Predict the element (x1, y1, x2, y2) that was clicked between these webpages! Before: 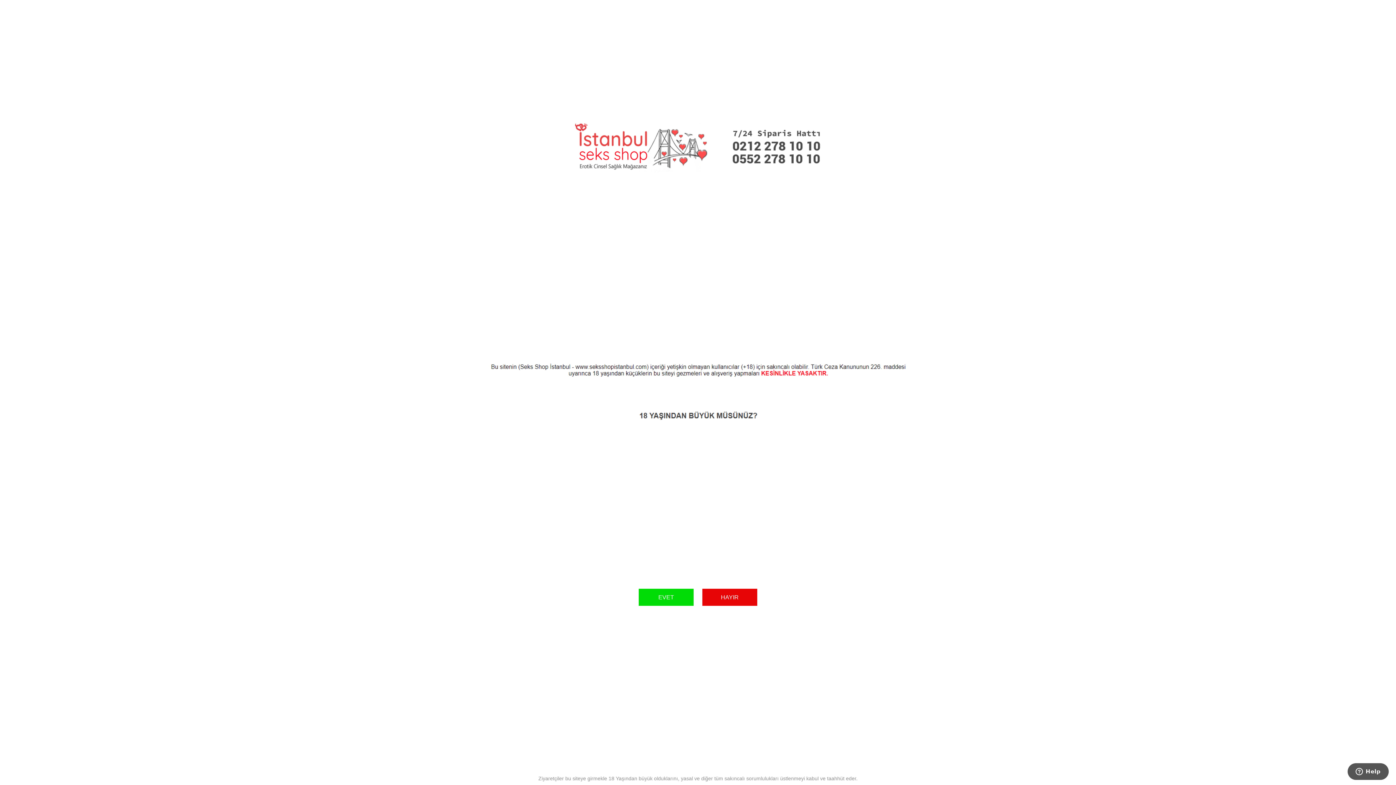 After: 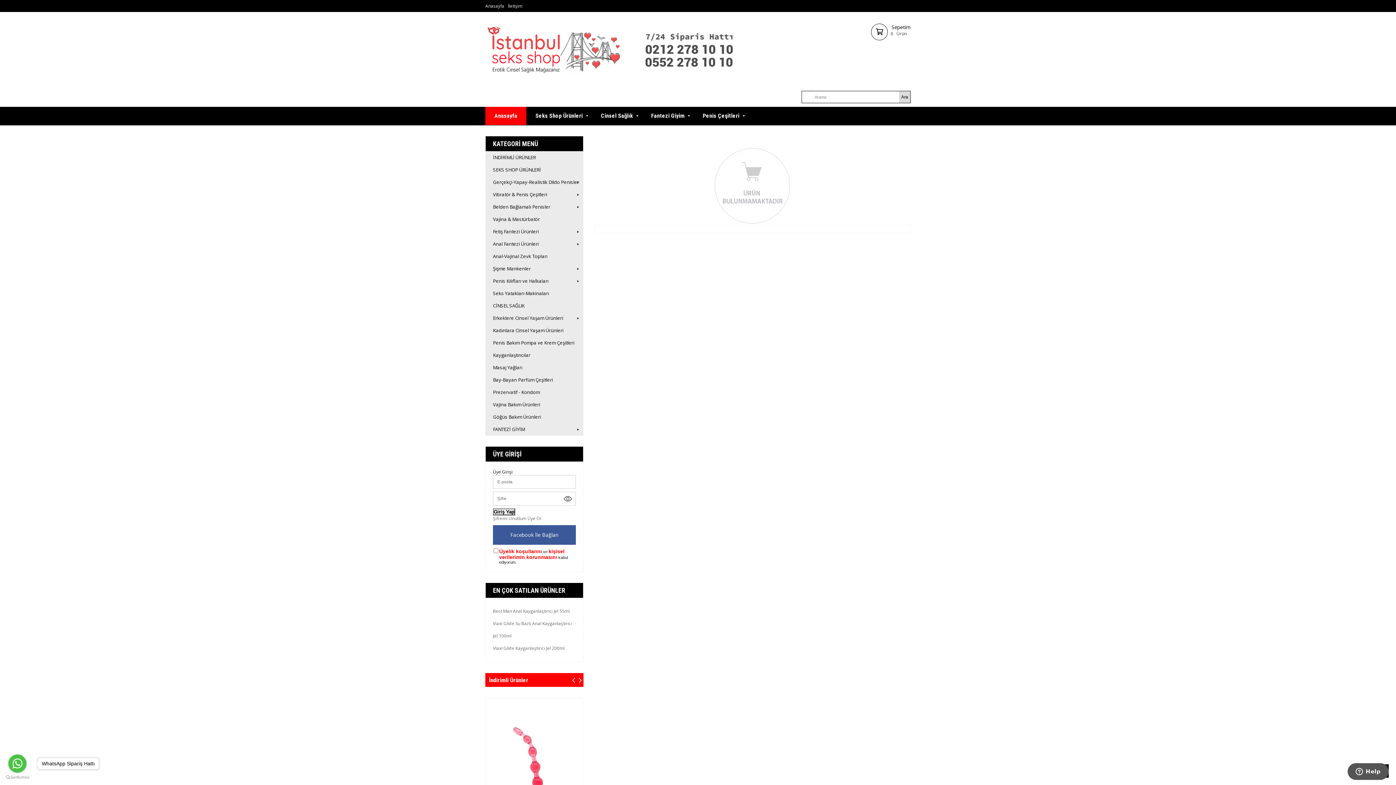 Action: bbox: (638, 589, 693, 606) label: EVET